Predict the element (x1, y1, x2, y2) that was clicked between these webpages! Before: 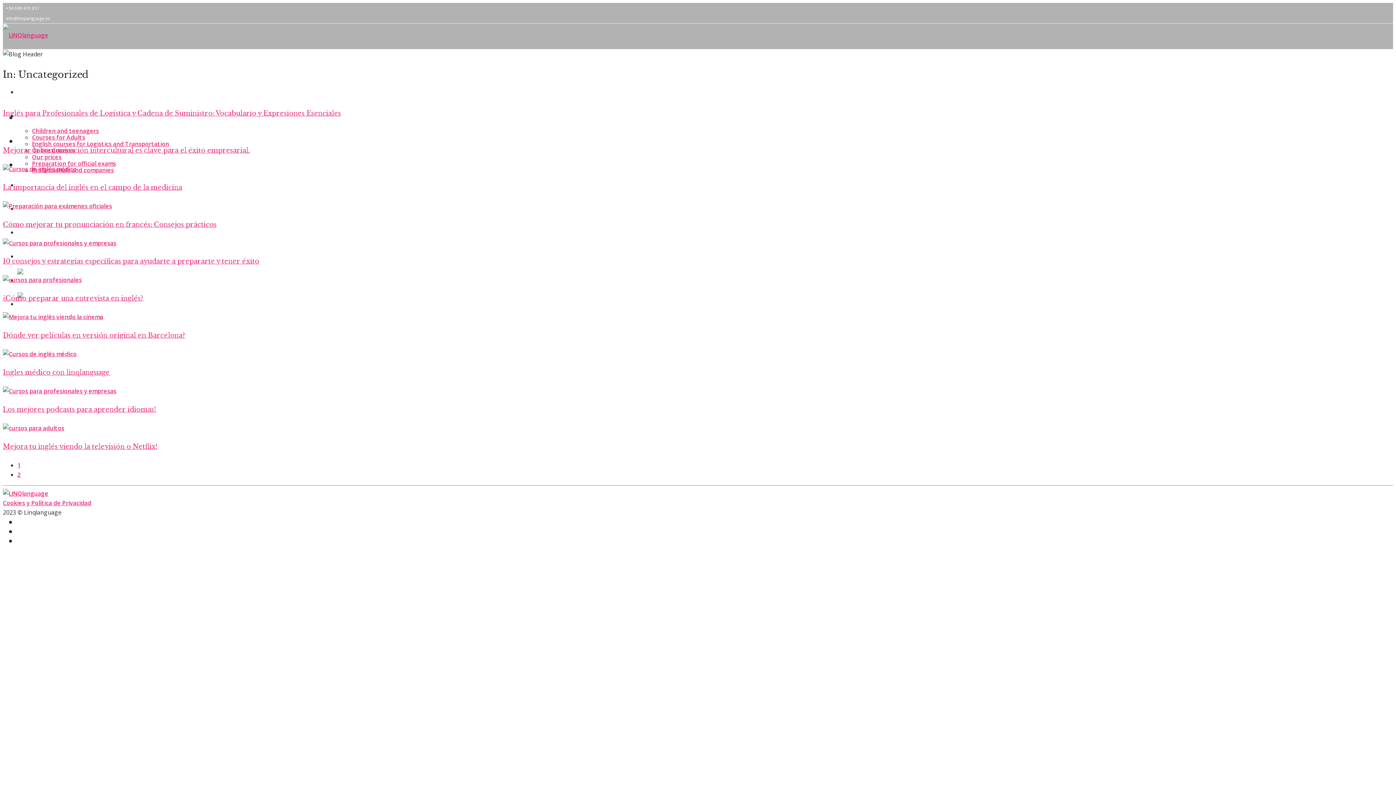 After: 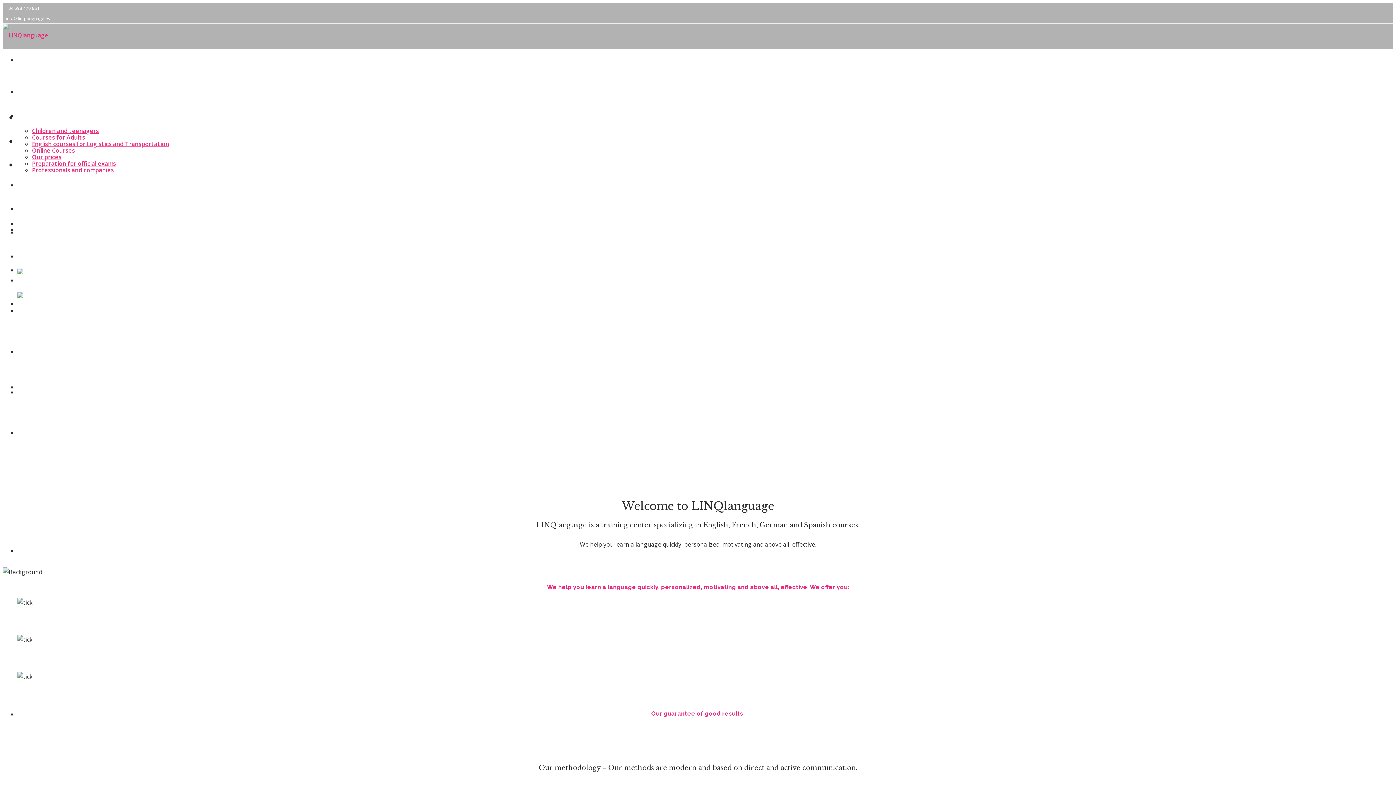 Action: label: Home bbox: (17, 88, 34, 96)